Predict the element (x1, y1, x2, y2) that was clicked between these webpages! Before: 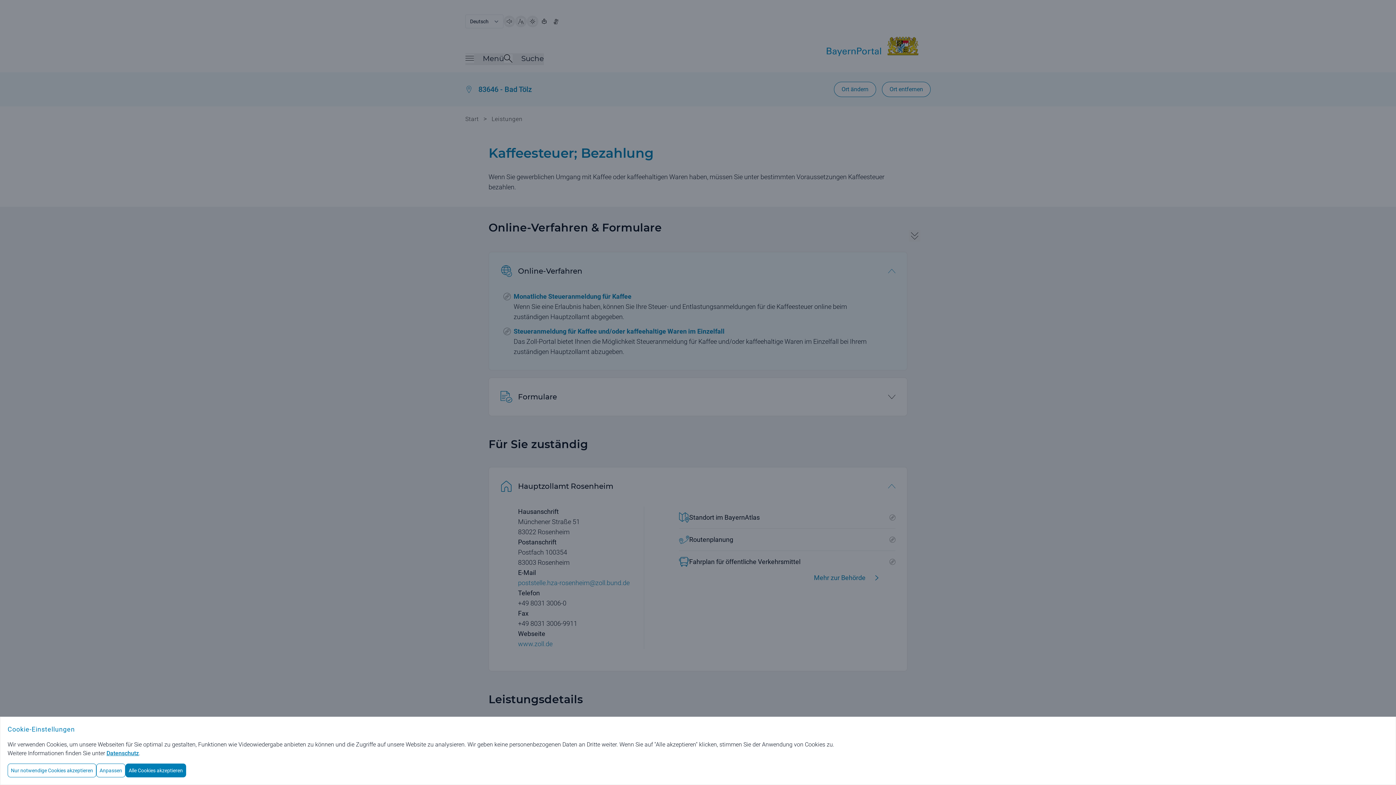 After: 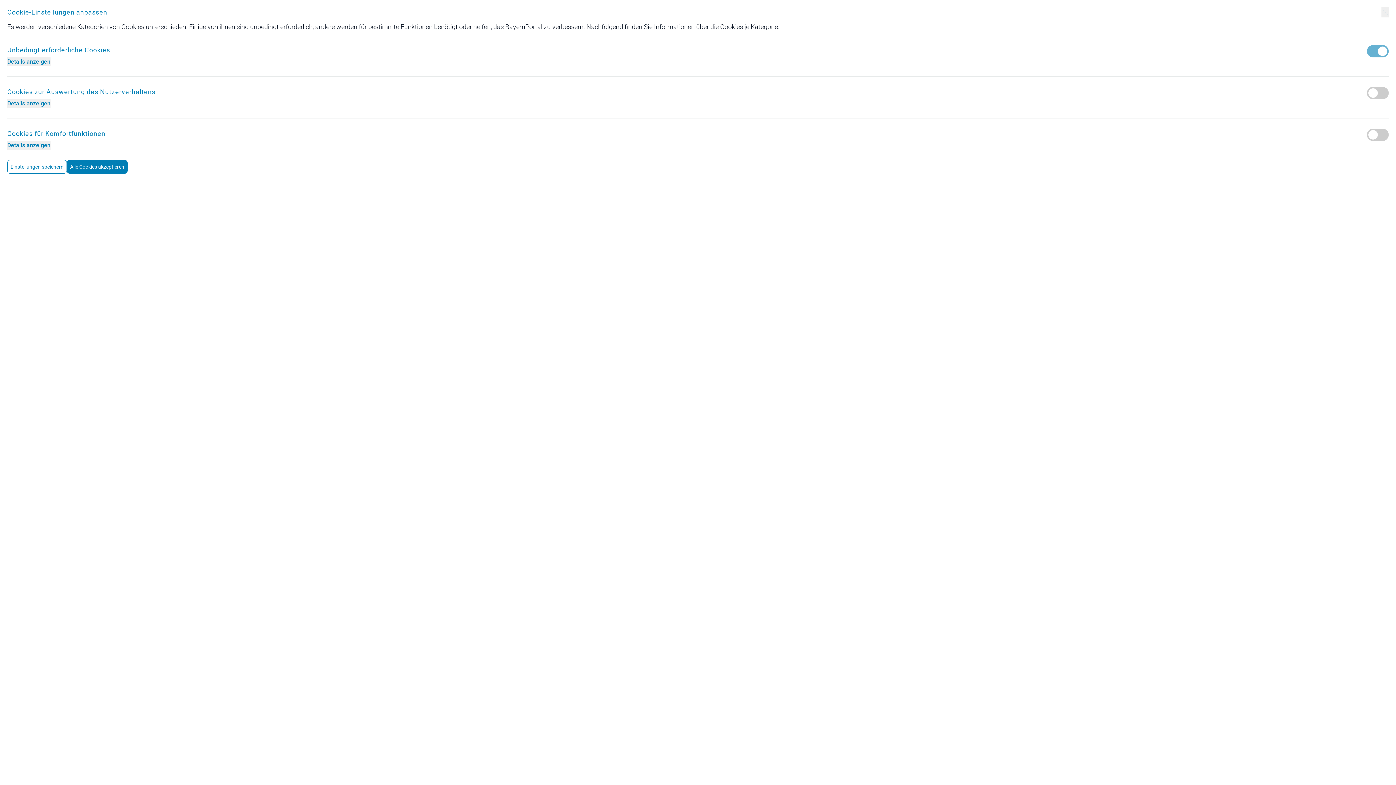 Action: bbox: (96, 764, 125, 777) label: Anpassen